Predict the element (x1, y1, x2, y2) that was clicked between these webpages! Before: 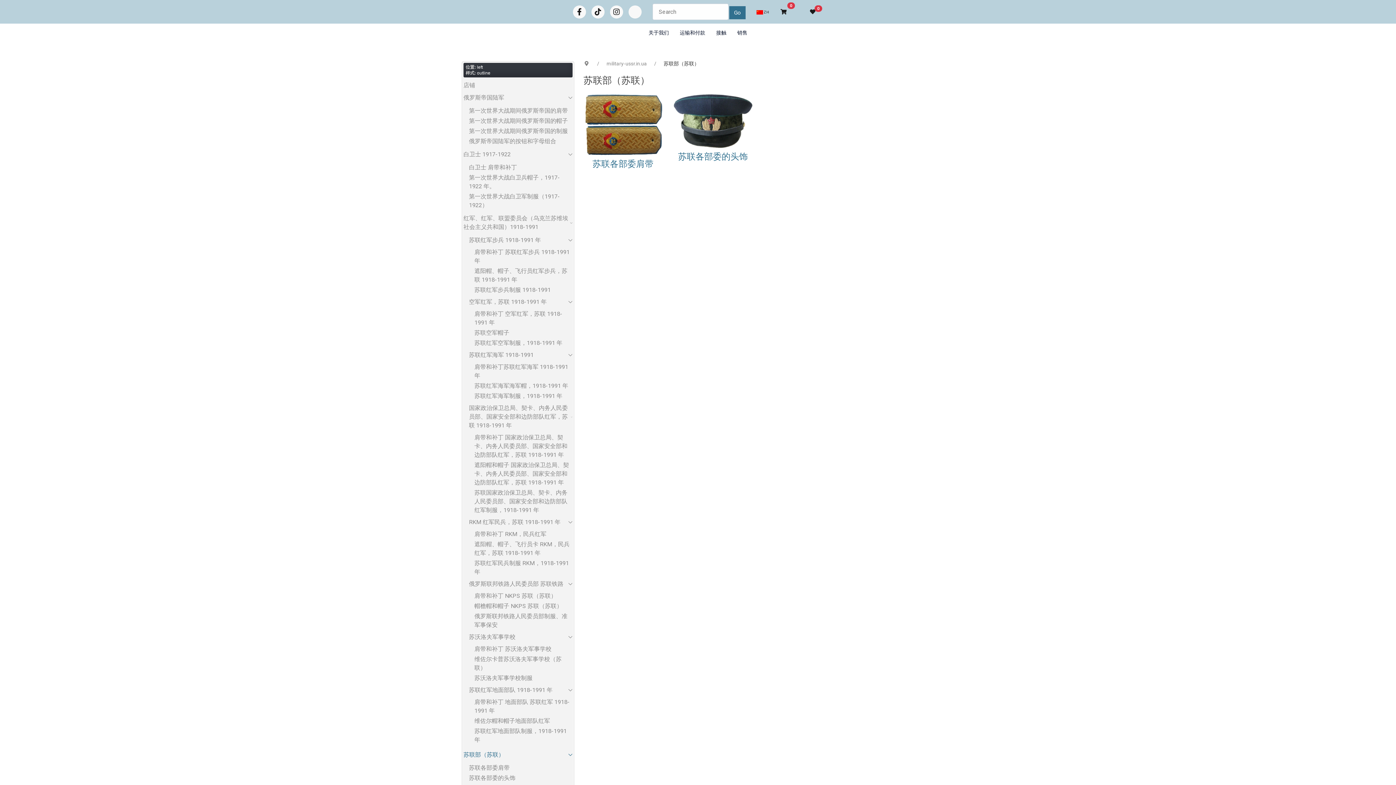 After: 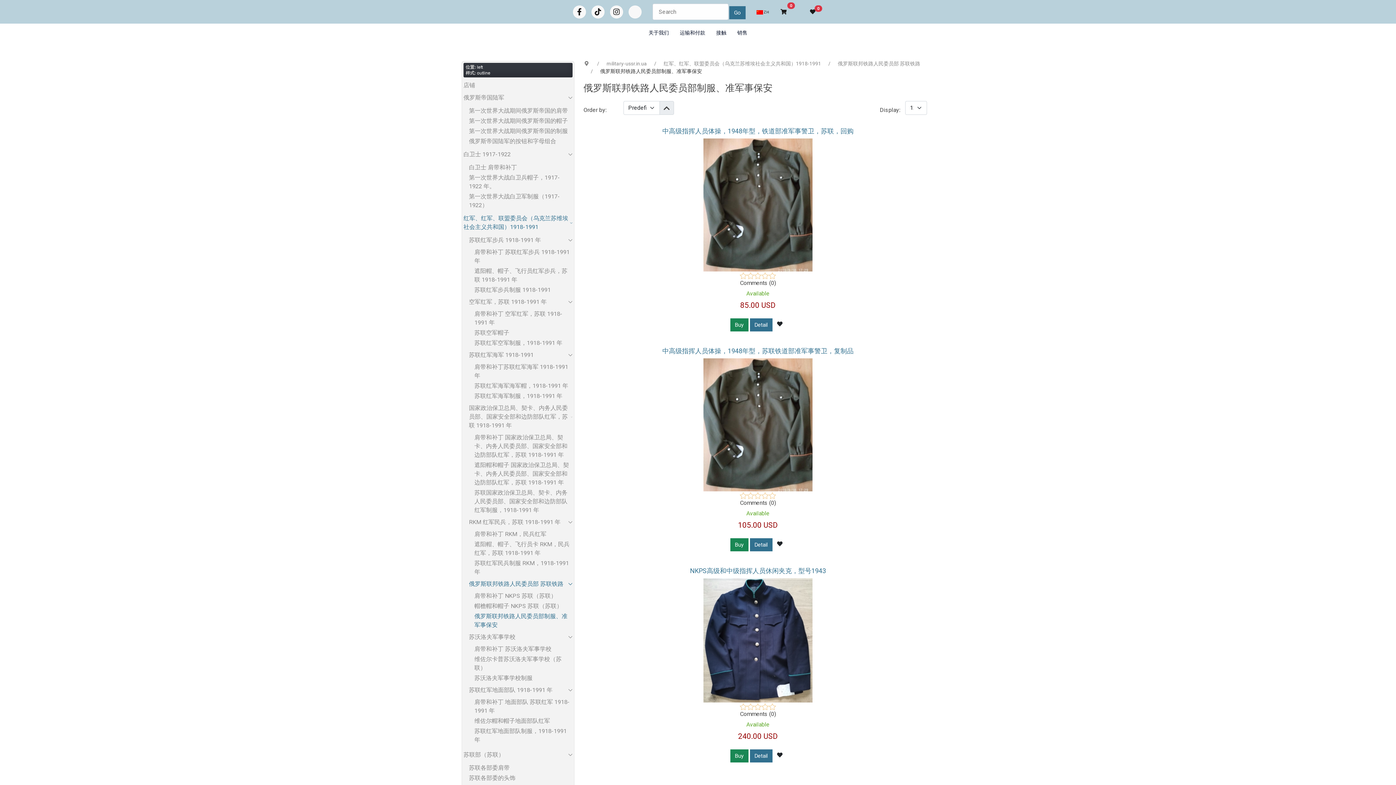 Action: bbox: (474, 611, 572, 630) label: 俄罗斯联邦铁路人民委员部制服、准军事保安